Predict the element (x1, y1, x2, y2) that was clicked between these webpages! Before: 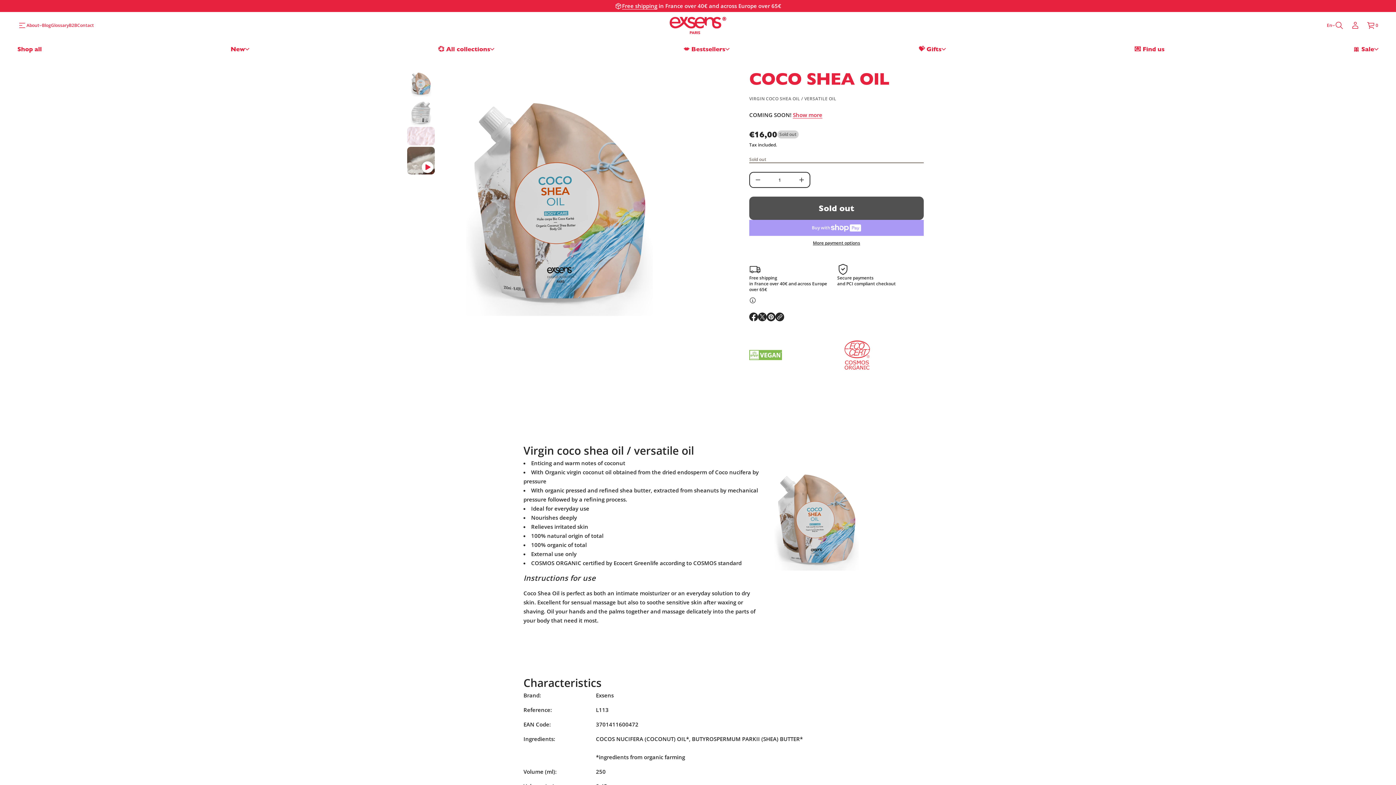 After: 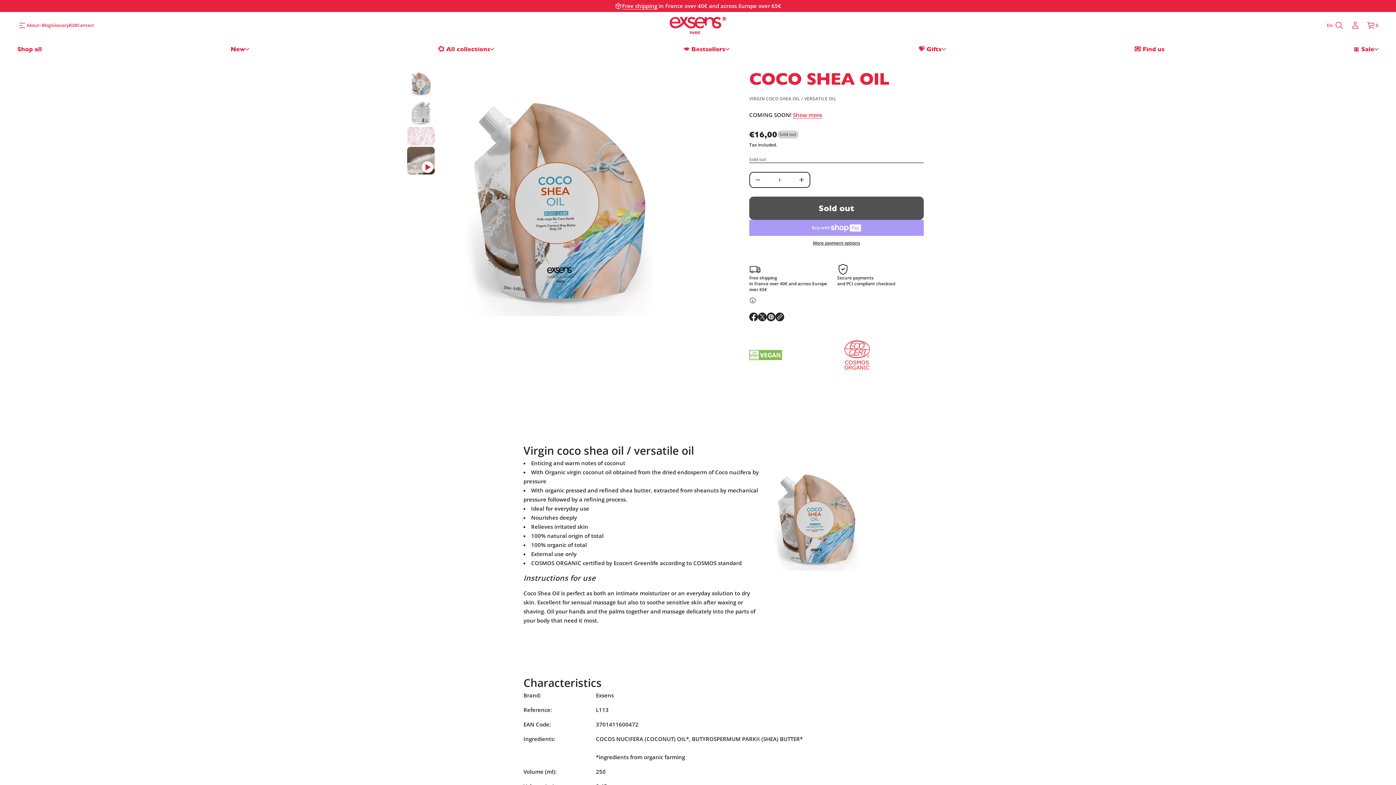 Action: bbox: (749, 240, 924, 246) label: More payment options